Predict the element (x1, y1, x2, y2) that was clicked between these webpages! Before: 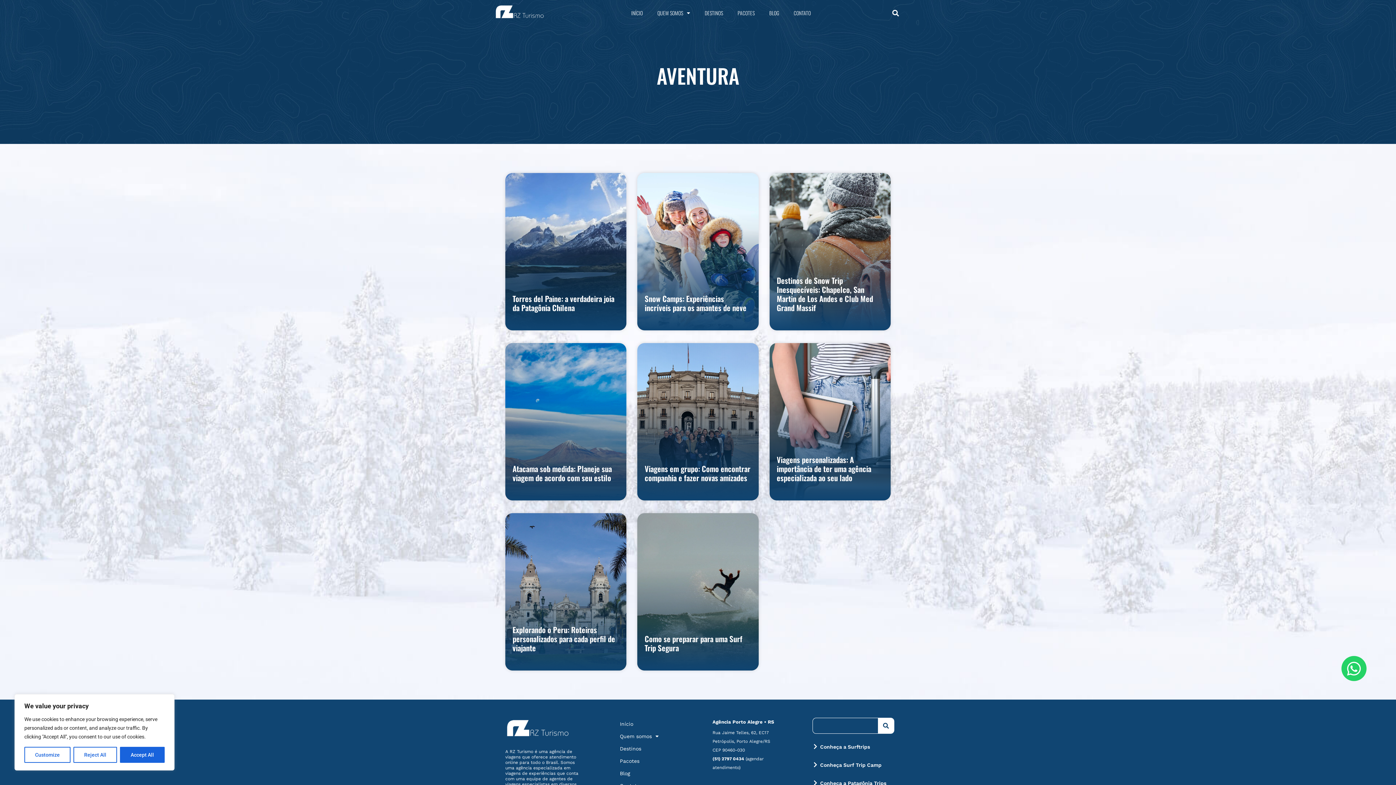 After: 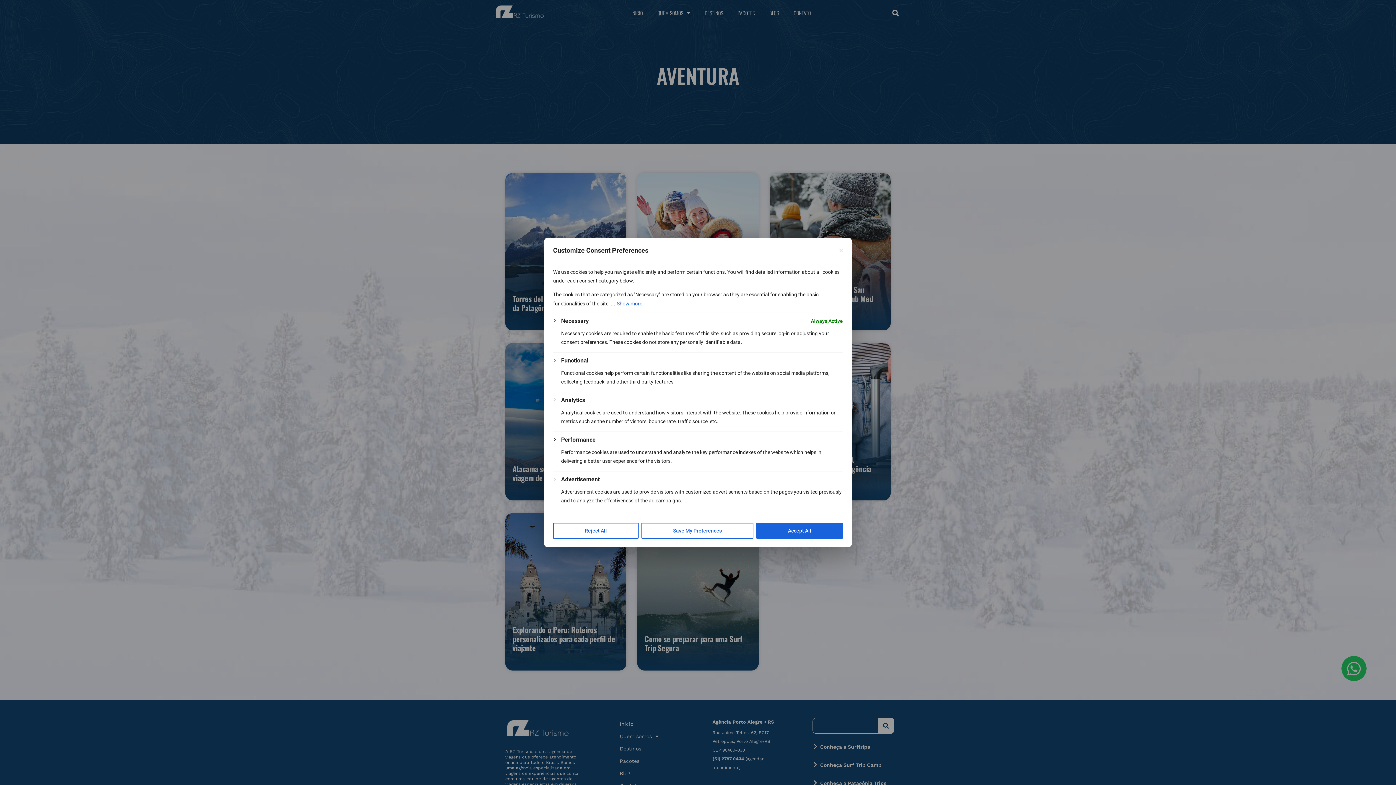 Action: label: Customize bbox: (24, 747, 70, 763)